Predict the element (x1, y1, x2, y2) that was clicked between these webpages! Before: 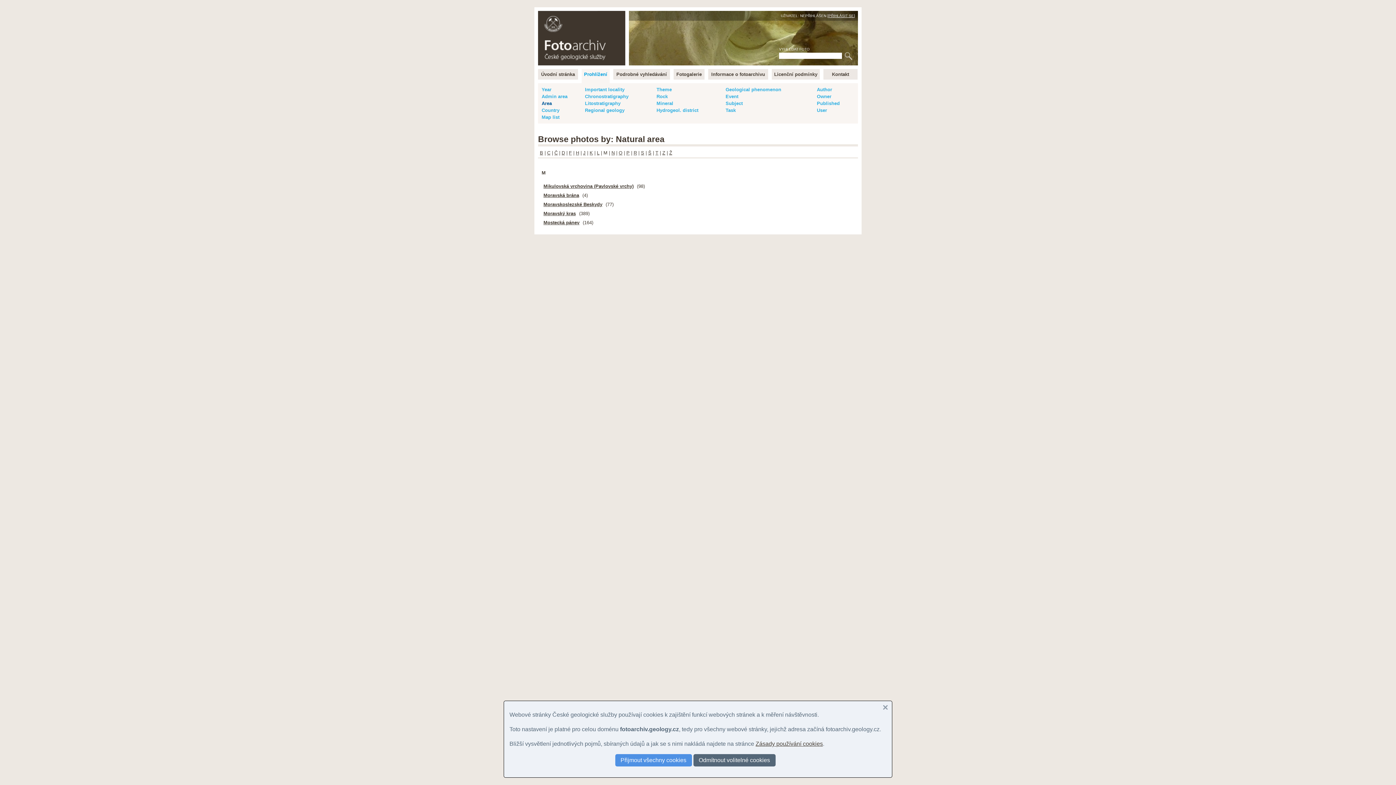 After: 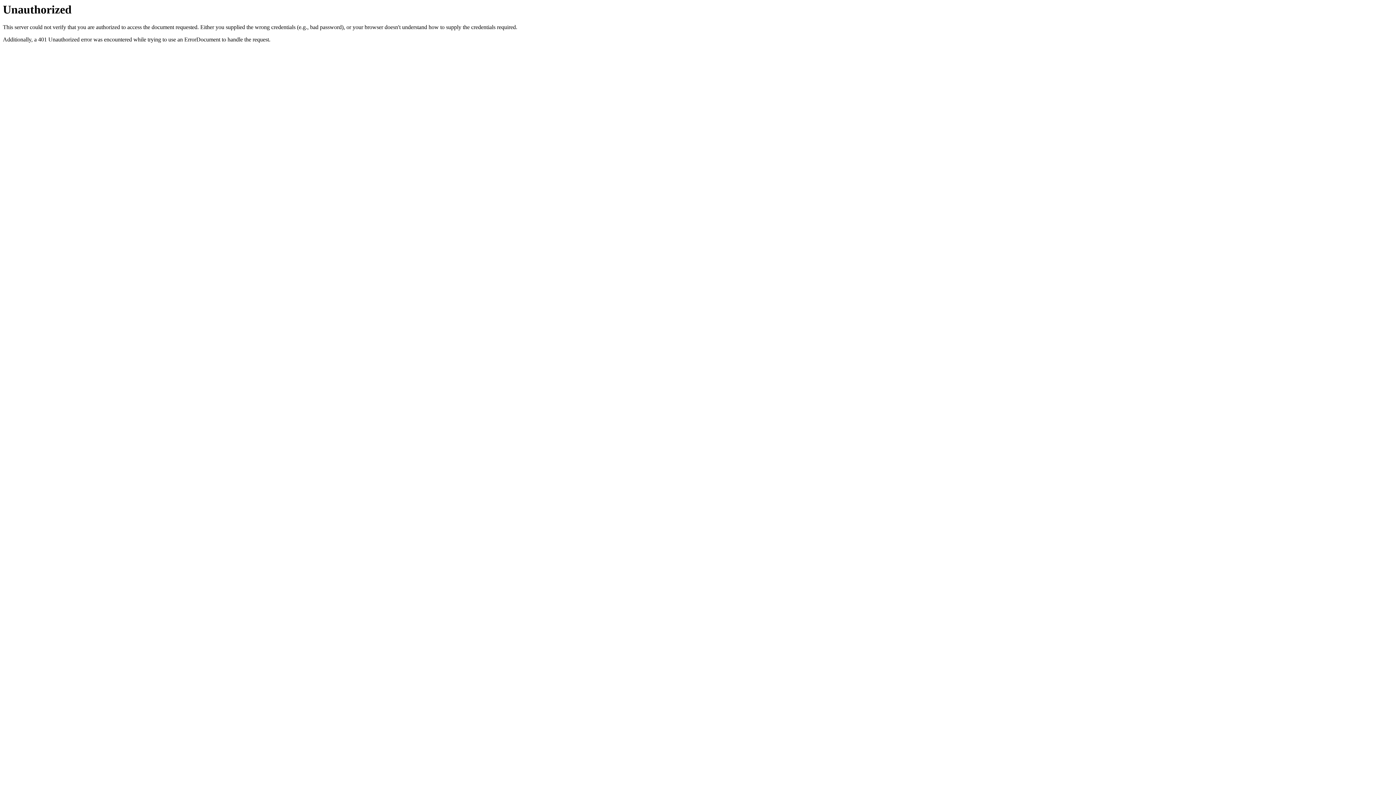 Action: label: PŘIHLÁSIT SE bbox: (828, 13, 854, 17)